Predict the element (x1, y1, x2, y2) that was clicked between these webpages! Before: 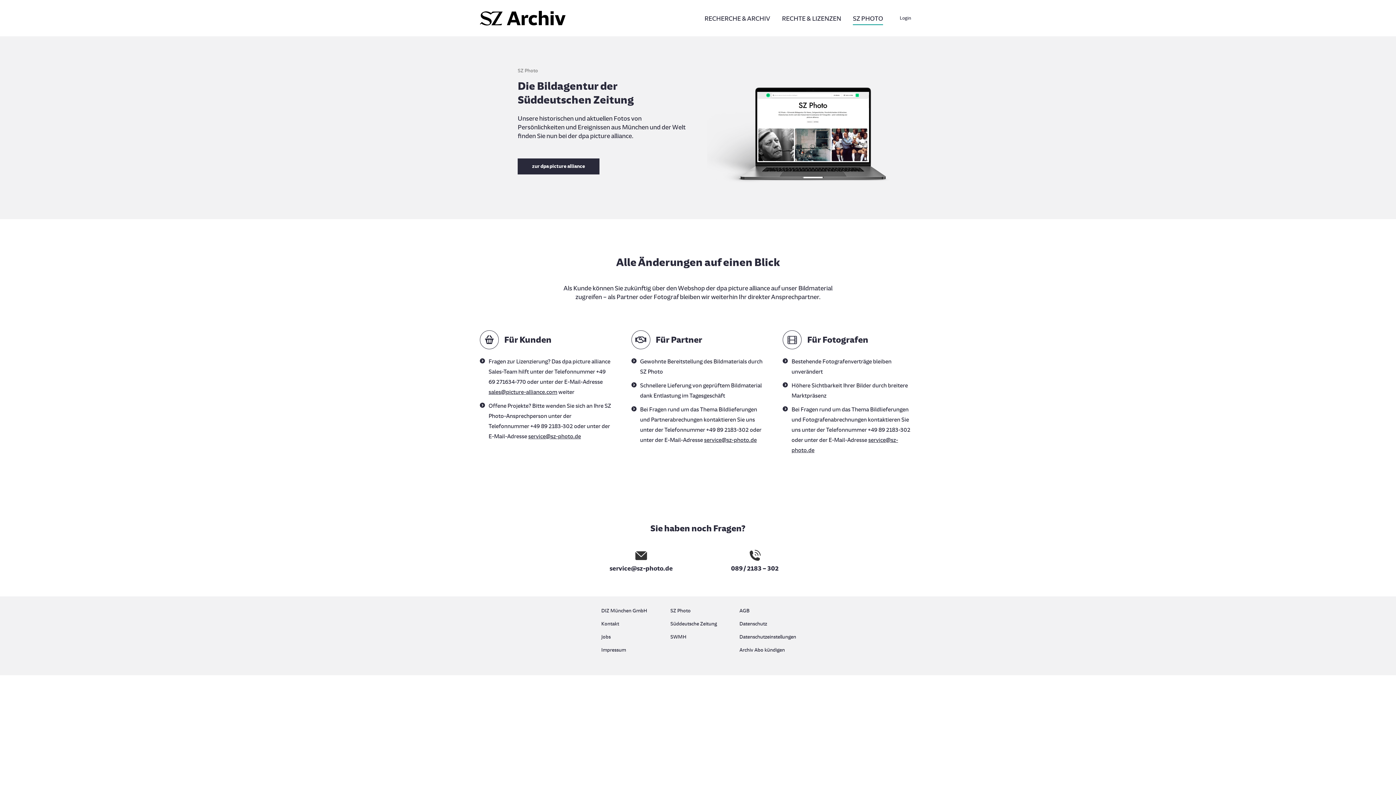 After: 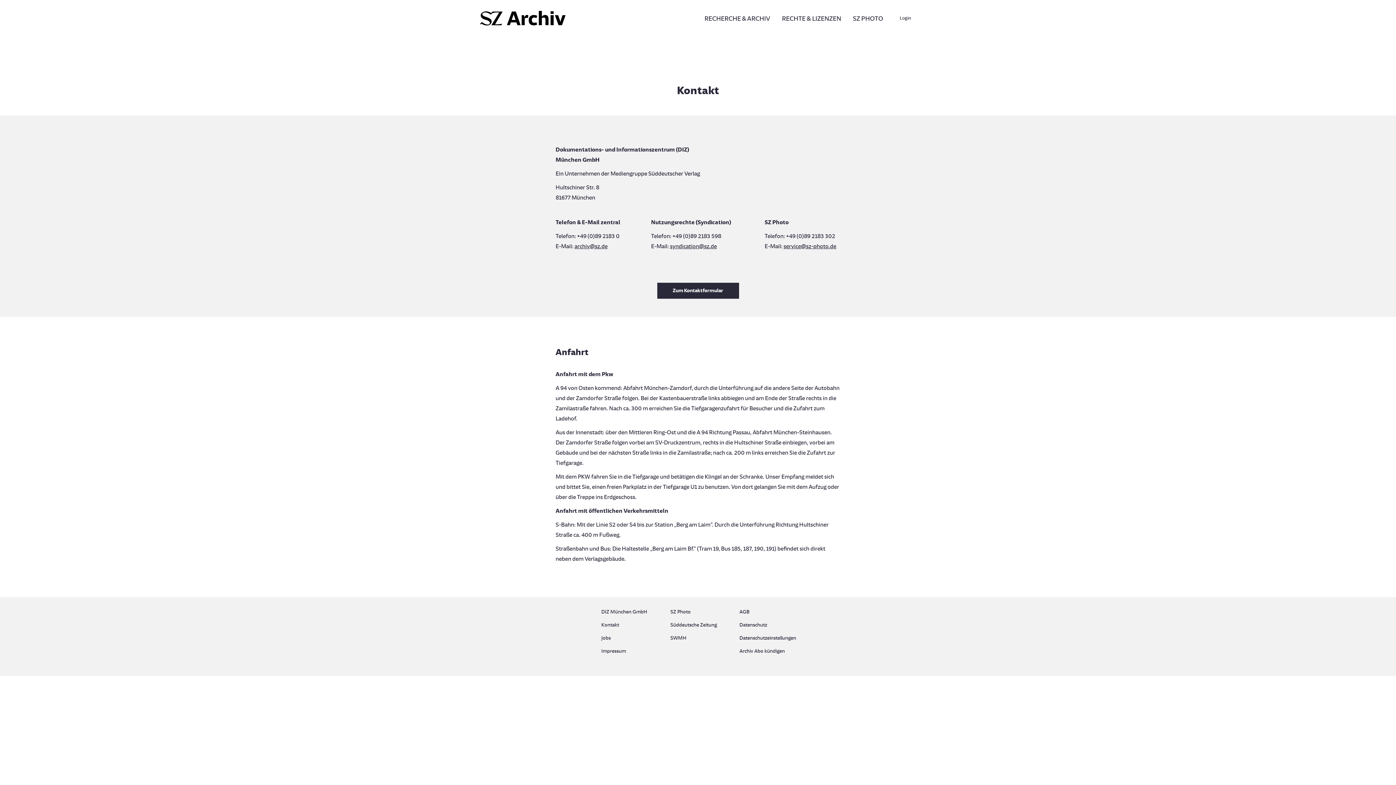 Action: label: Kontakt bbox: (601, 619, 656, 632)